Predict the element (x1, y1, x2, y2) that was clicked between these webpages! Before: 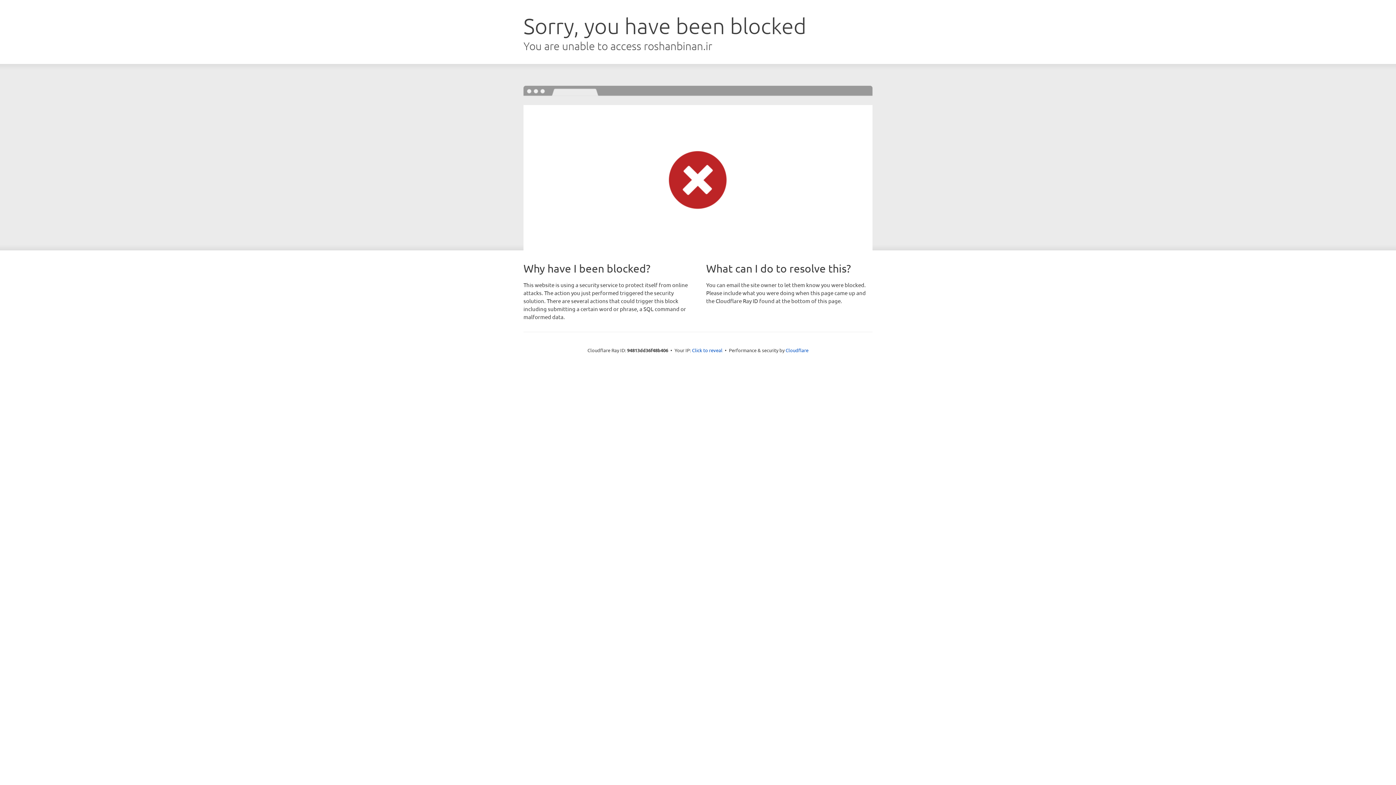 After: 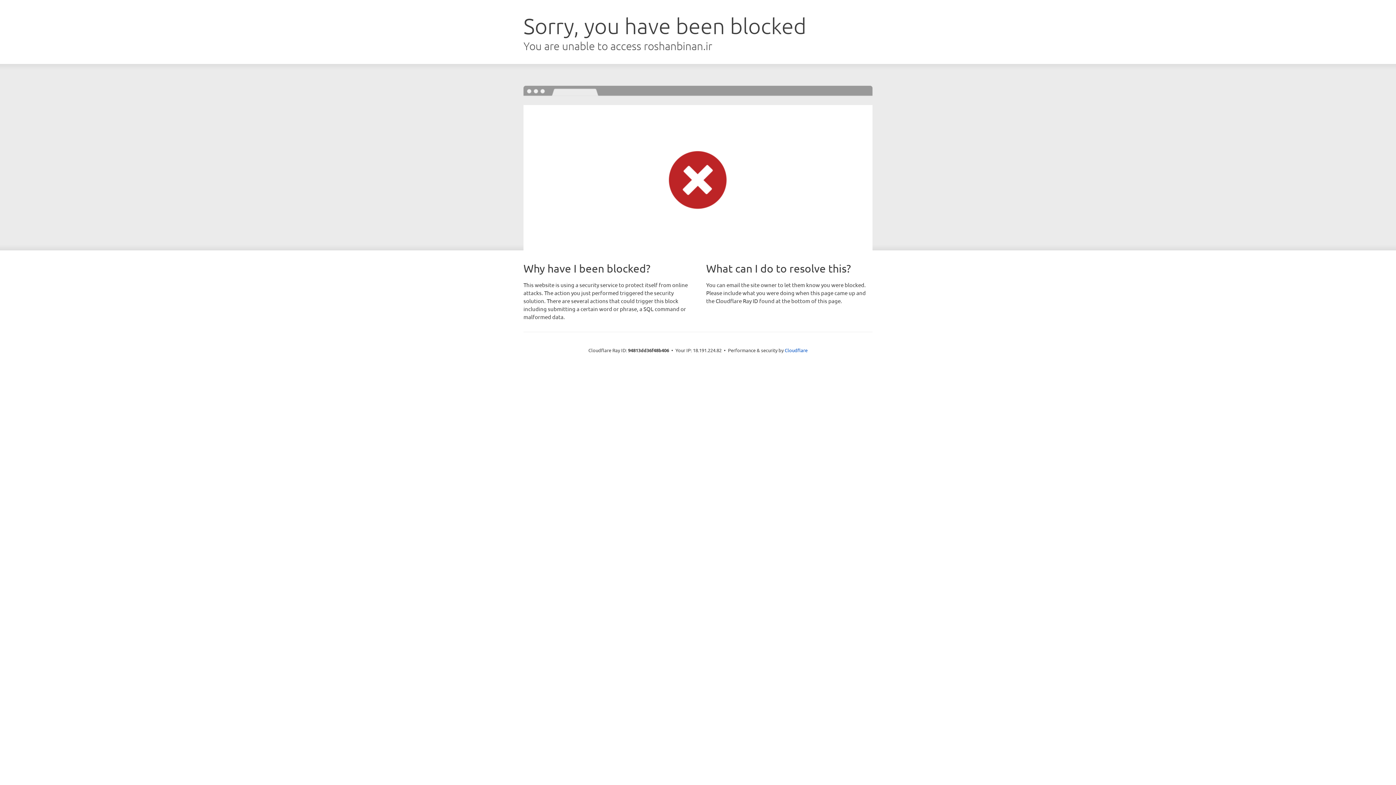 Action: label: Click to reveal bbox: (692, 346, 722, 353)